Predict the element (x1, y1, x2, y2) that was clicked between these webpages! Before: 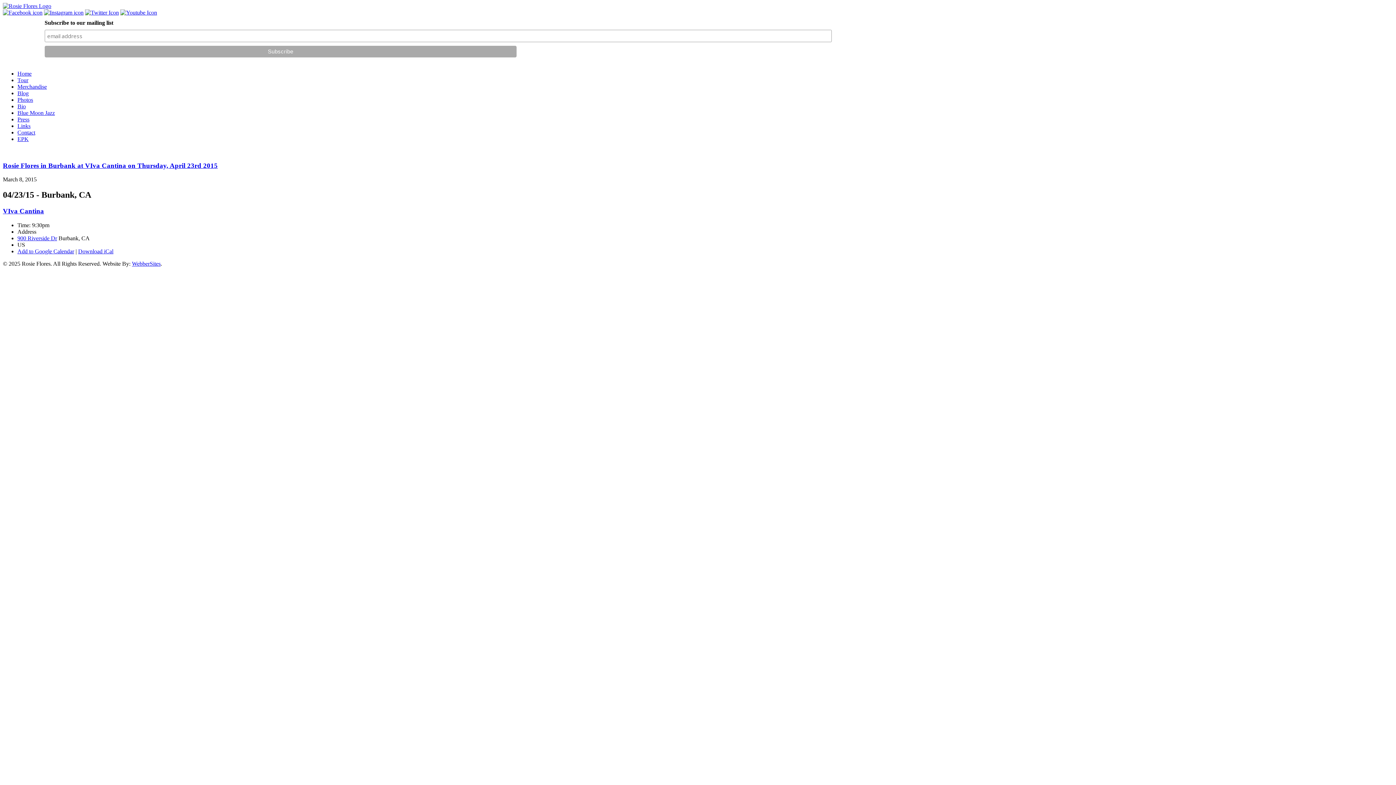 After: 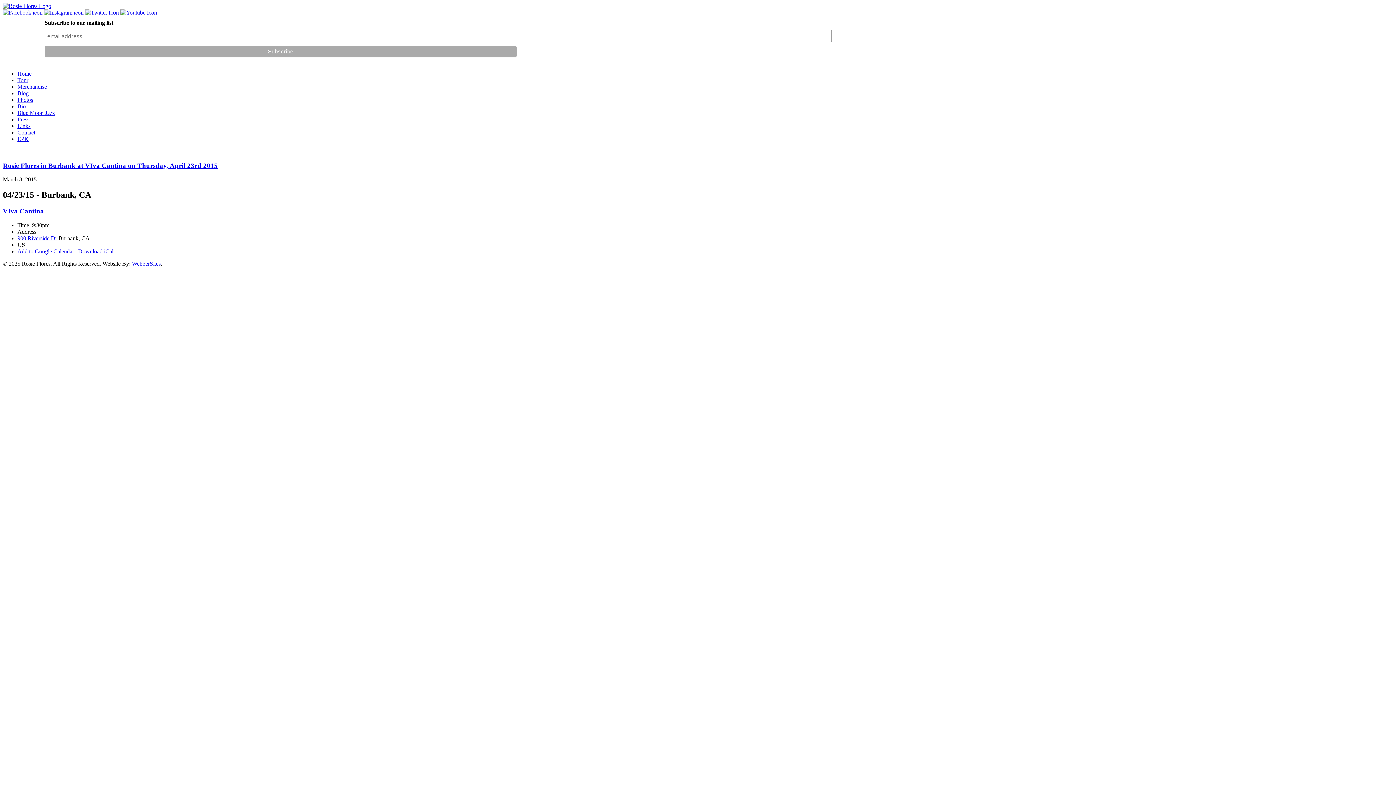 Action: bbox: (2, 161, 217, 169) label: Rosie Flores in Burbank at VIva Cantina on Thursday, April 23rd 2015